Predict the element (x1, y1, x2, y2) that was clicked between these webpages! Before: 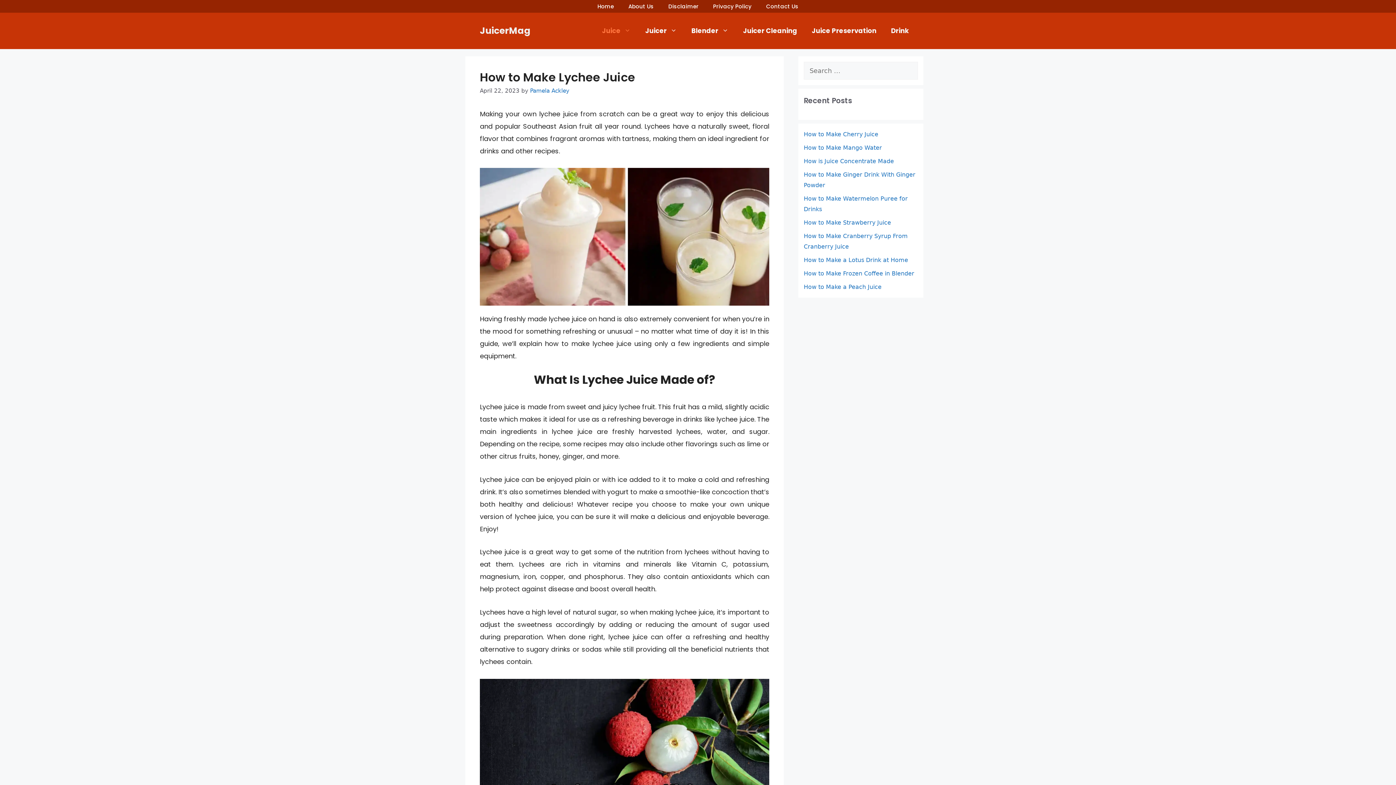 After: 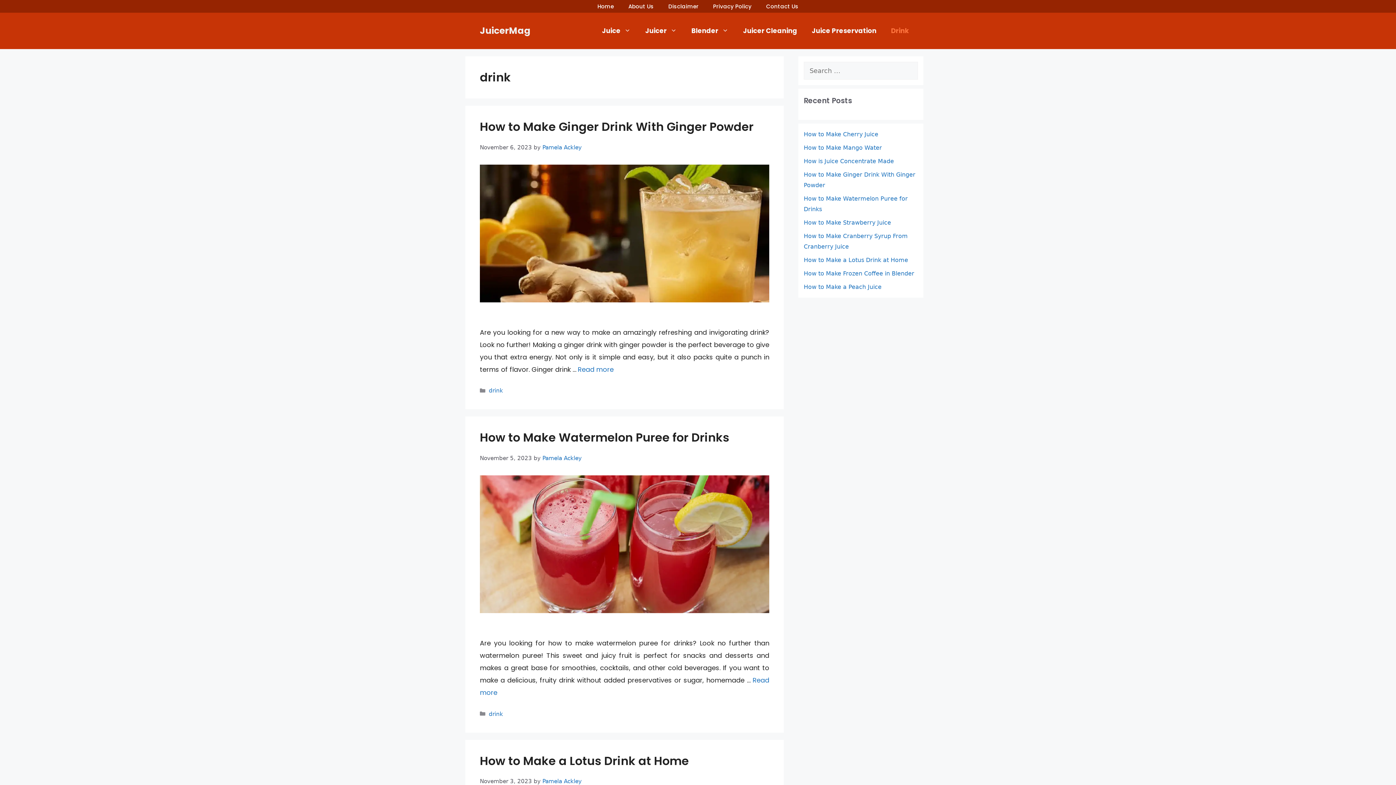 Action: bbox: (884, 20, 916, 41) label: Drink